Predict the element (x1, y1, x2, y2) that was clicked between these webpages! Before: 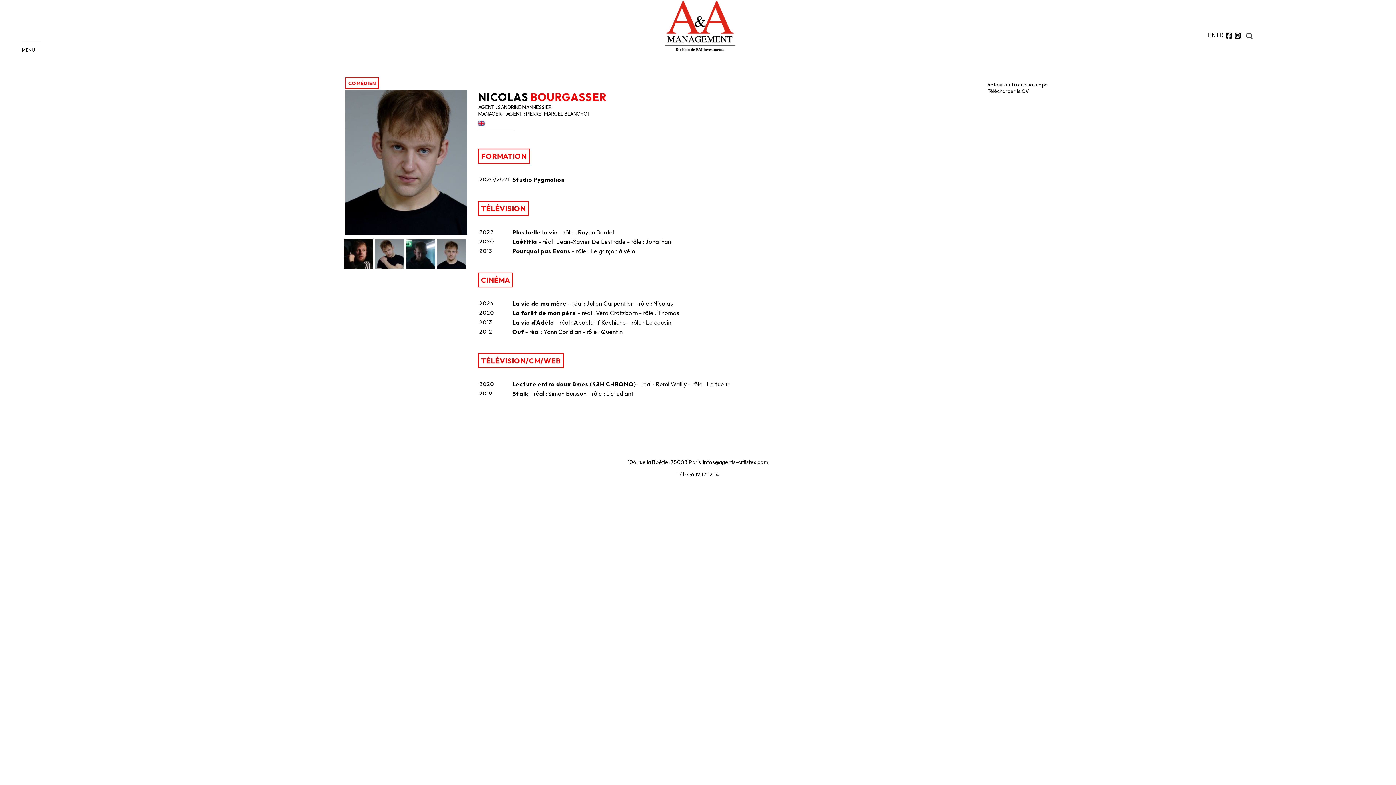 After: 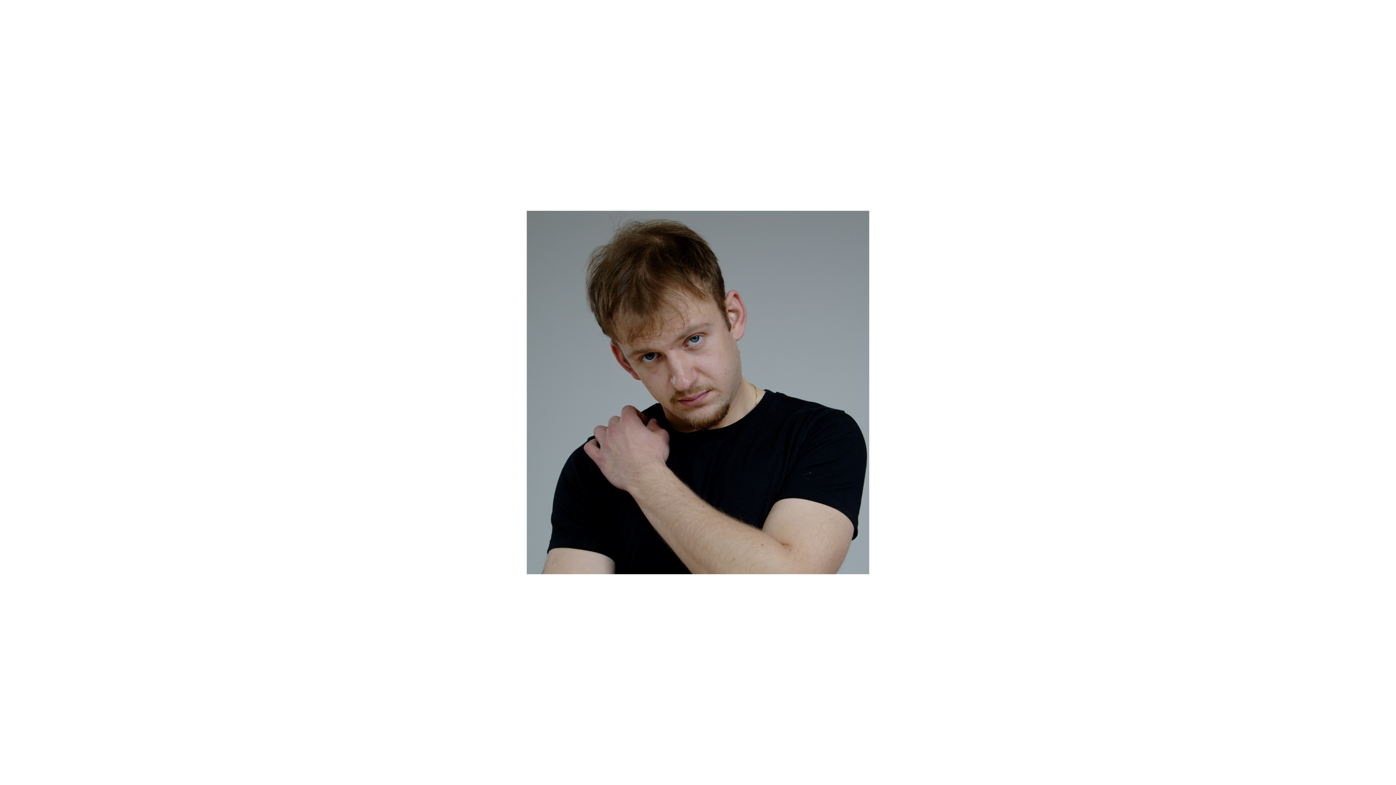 Action: bbox: (375, 239, 405, 268)